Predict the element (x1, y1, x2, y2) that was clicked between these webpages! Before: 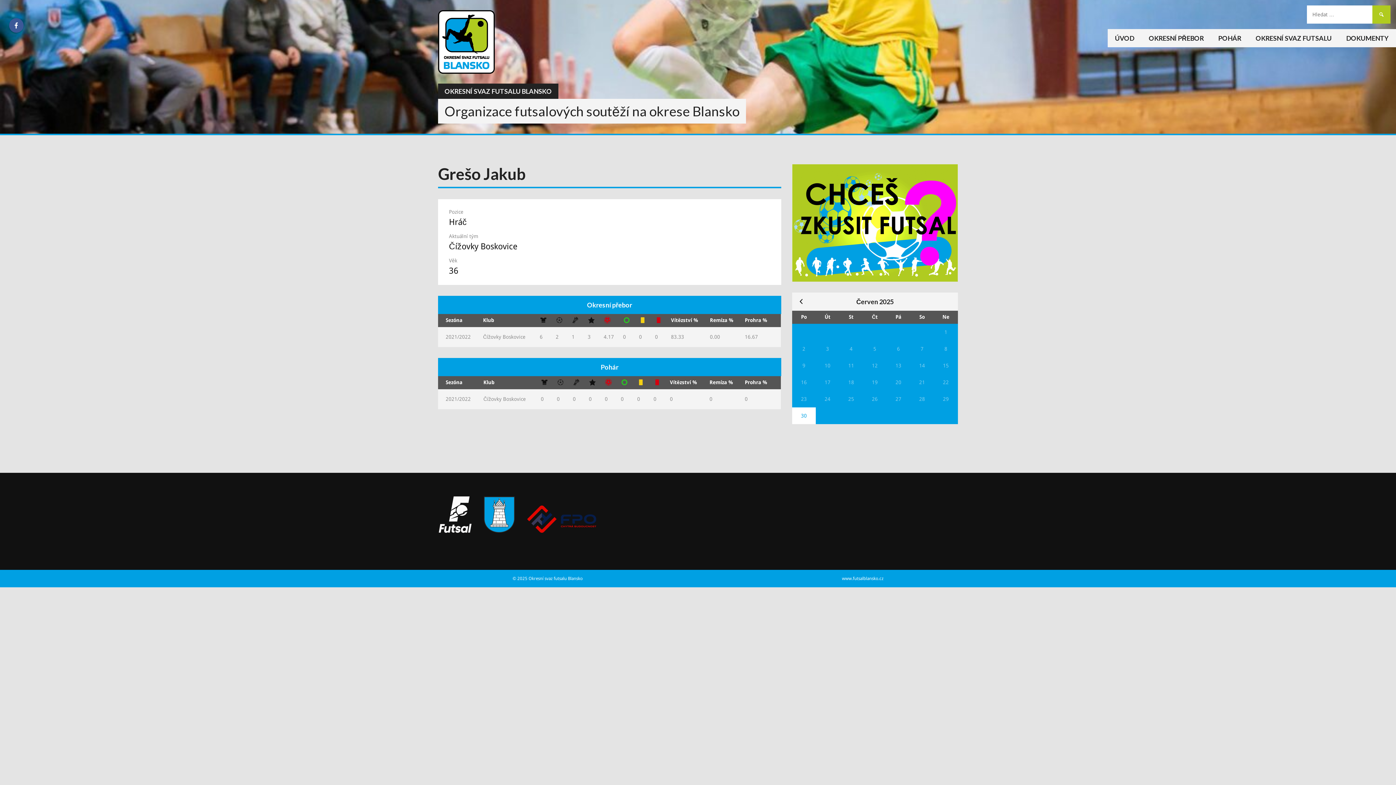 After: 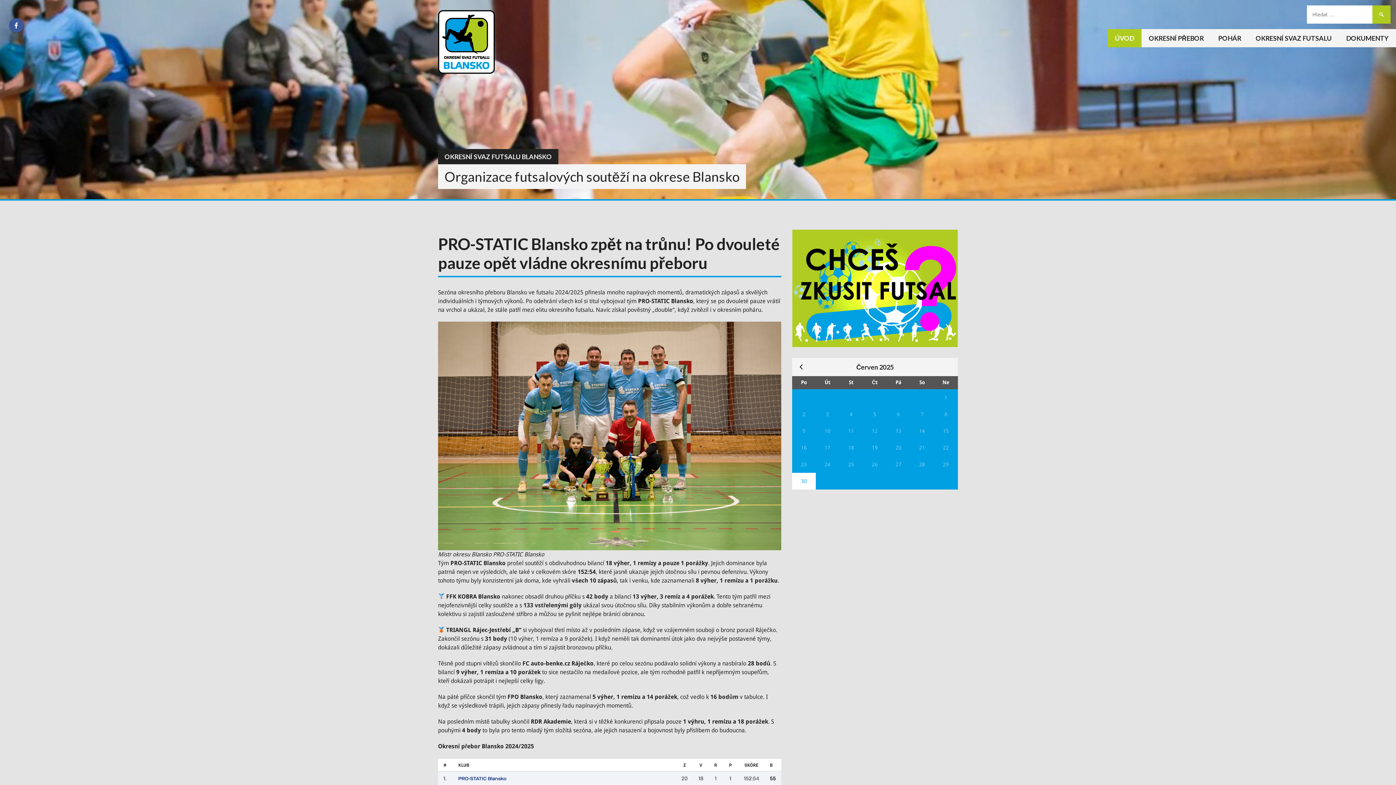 Action: label: OKRESNÍ SVAZ FUTSALU BLANSKO bbox: (444, 87, 552, 95)